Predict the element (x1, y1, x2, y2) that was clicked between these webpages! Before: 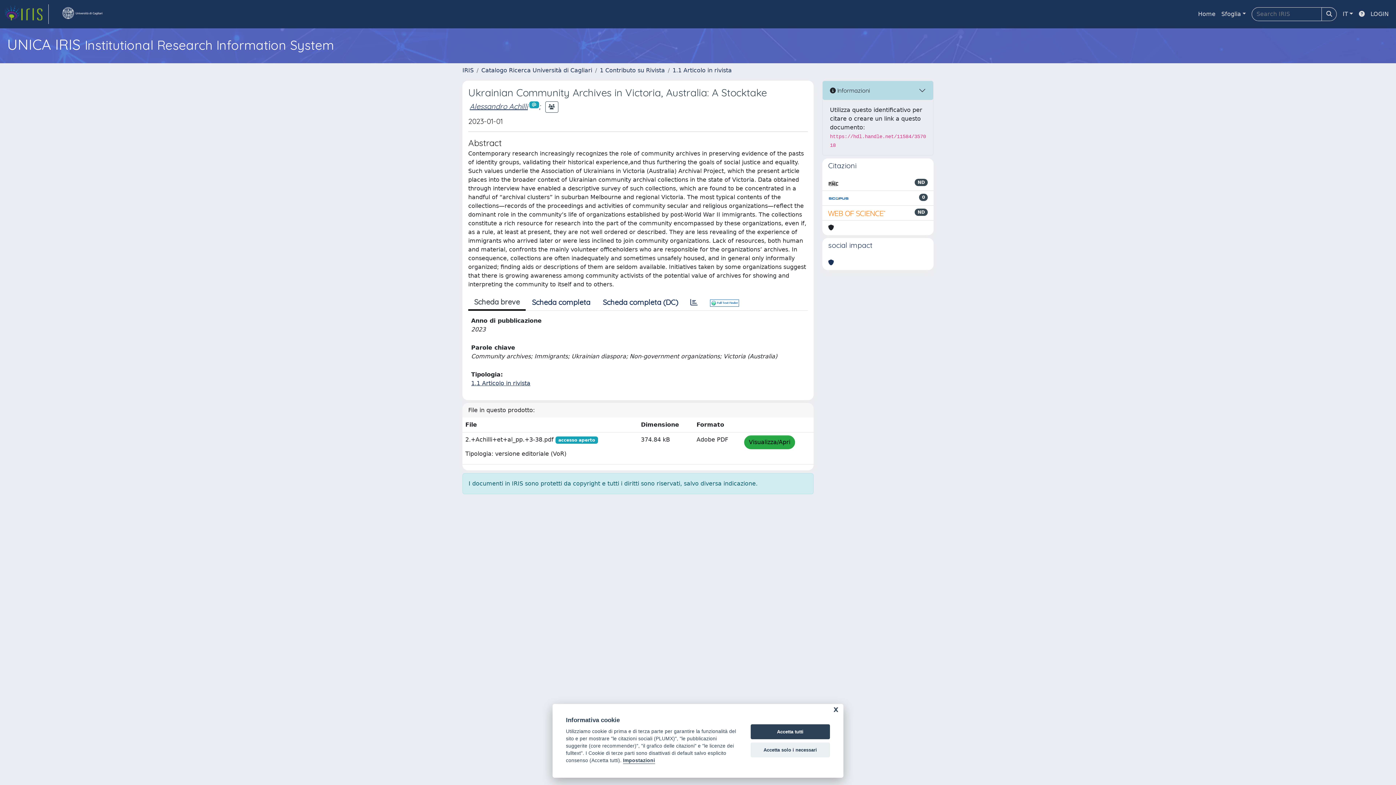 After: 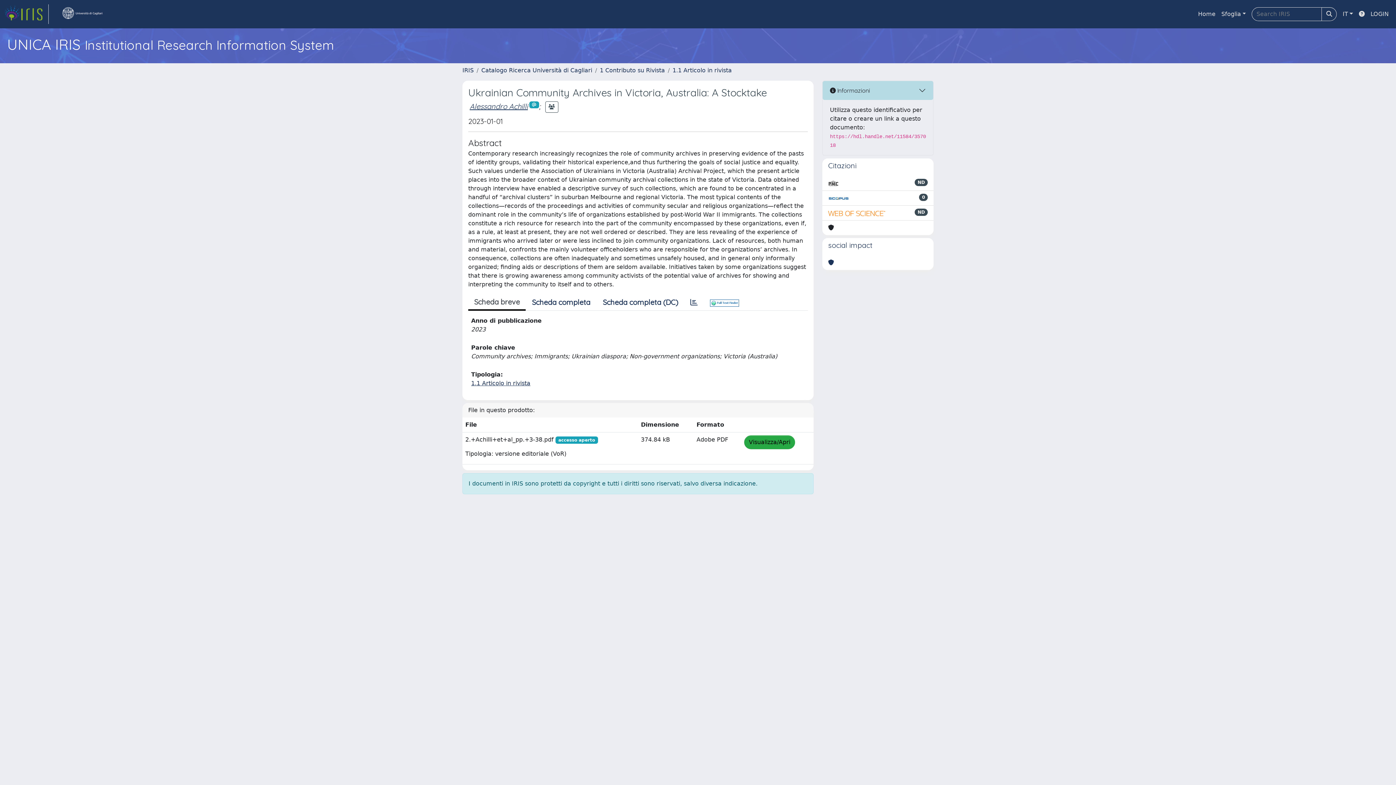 Action: label: Accetta solo i necessari bbox: (750, 742, 830, 757)